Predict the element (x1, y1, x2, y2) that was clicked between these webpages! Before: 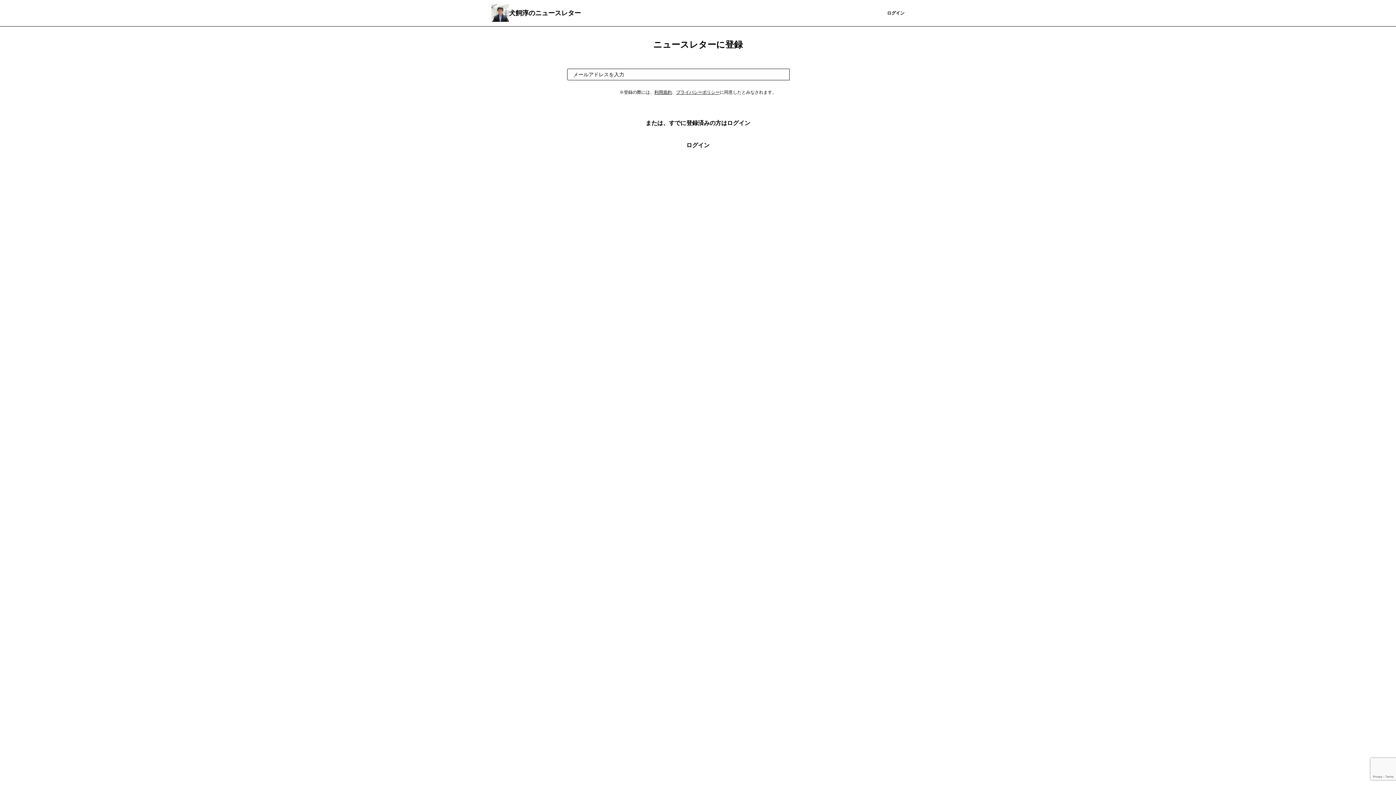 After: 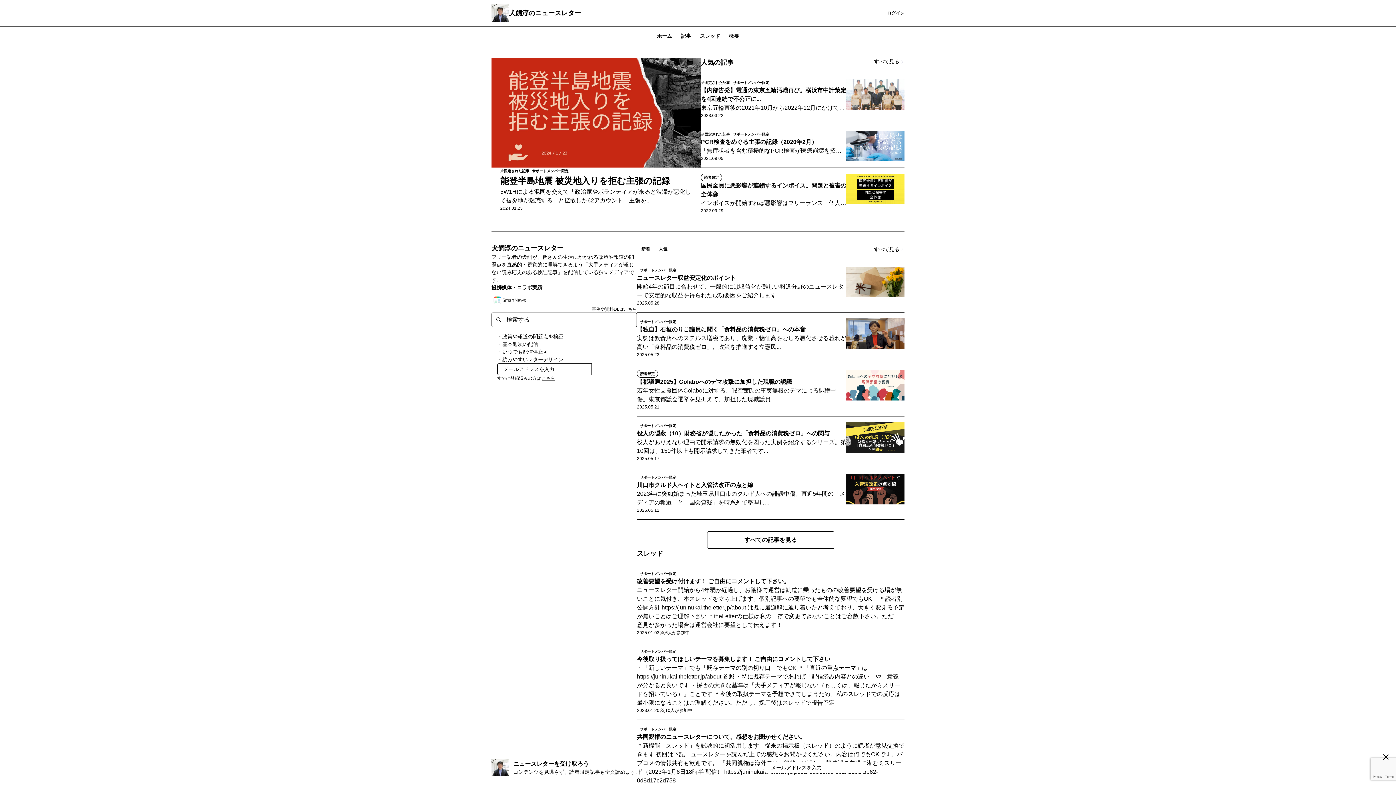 Action: bbox: (491, 4, 509, 21)